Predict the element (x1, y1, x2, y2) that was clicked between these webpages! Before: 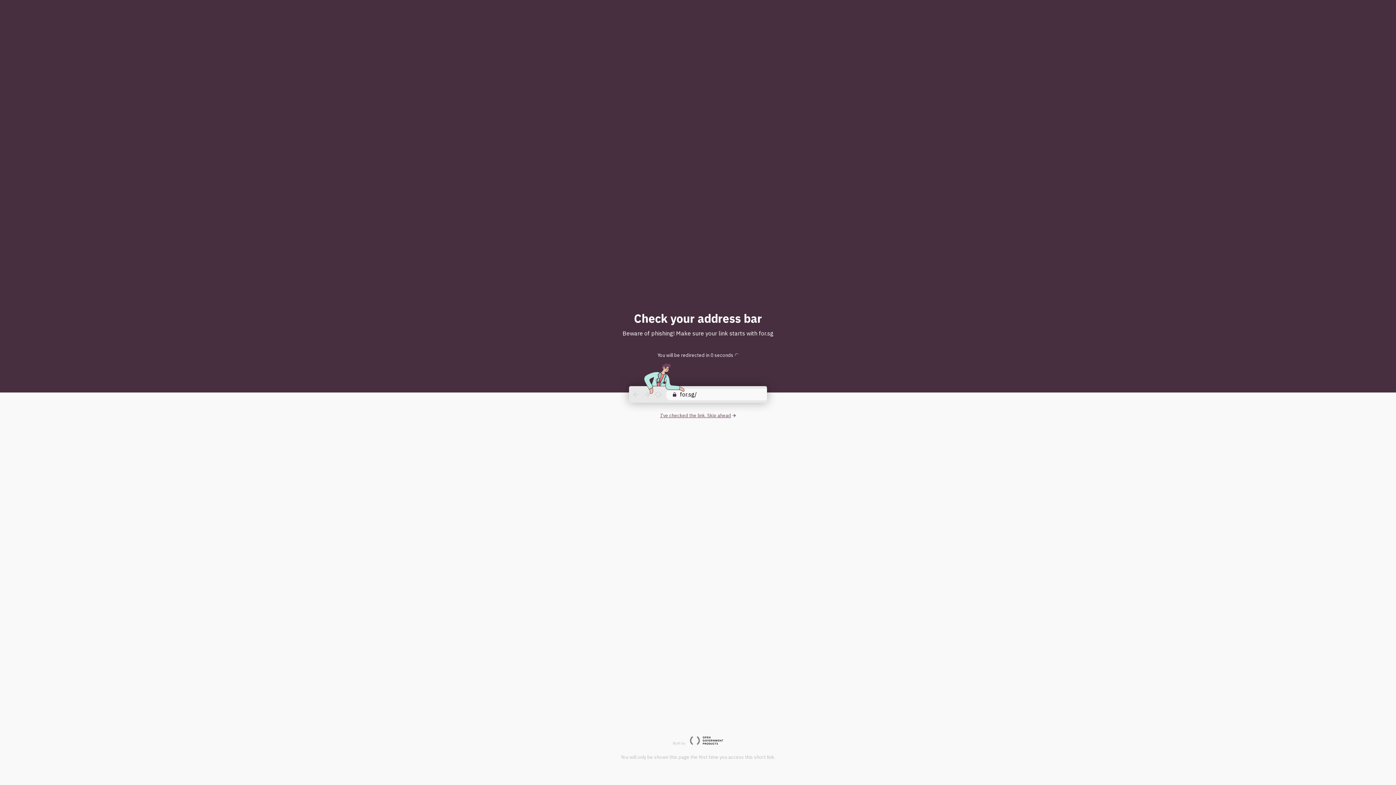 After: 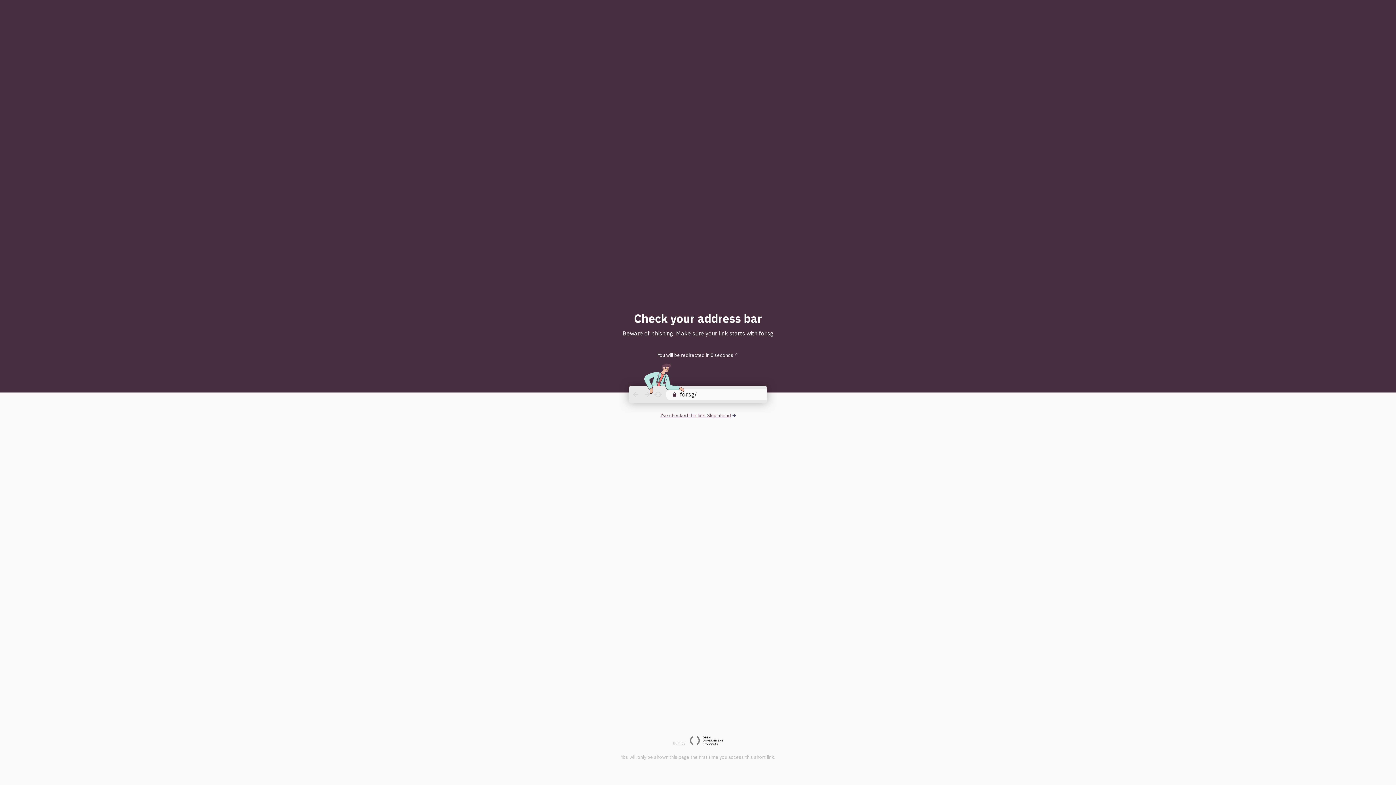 Action: bbox: (619, 329, 776, 337) label: Beware of phishing! Make sure your link starts with for.sg